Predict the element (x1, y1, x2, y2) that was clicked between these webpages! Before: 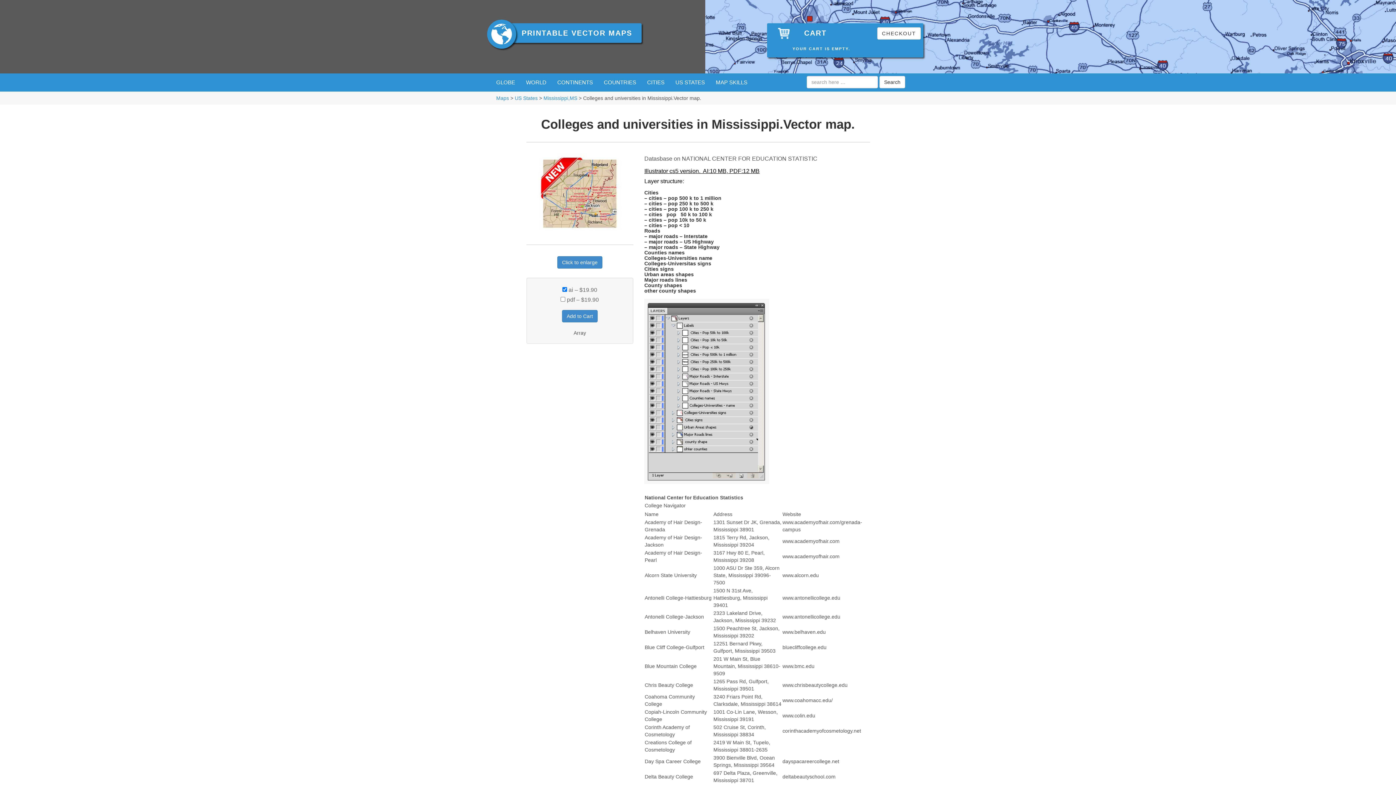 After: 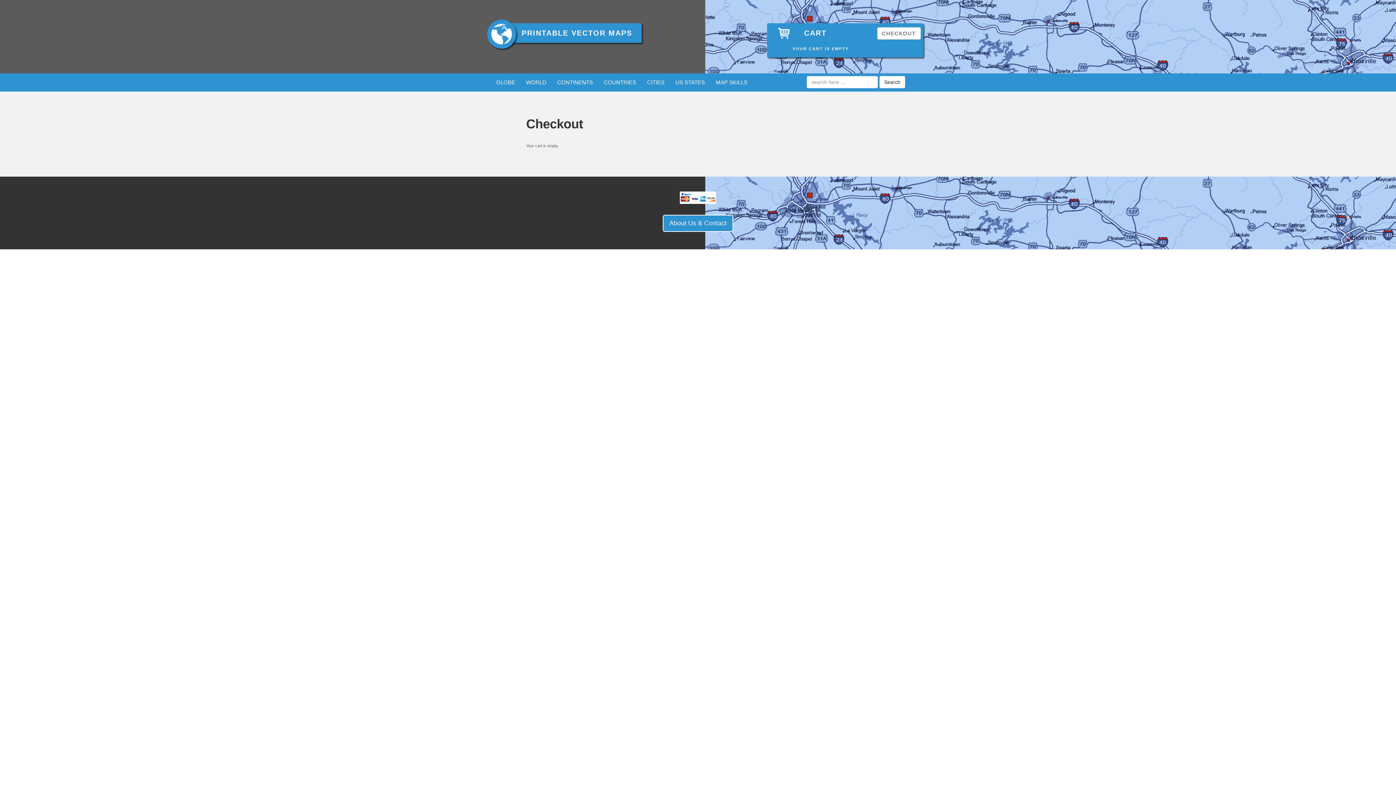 Action: bbox: (877, 27, 921, 39) label: CHECKOUT